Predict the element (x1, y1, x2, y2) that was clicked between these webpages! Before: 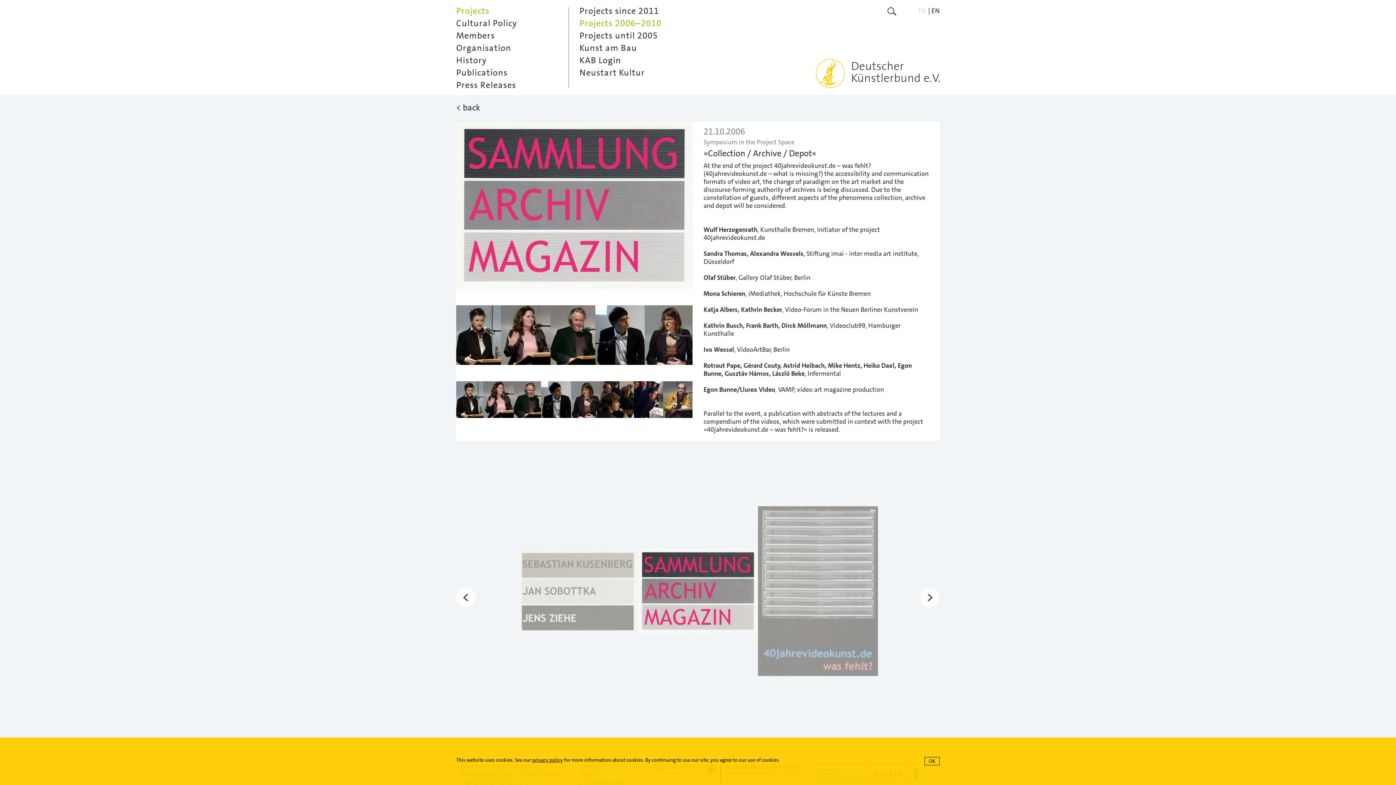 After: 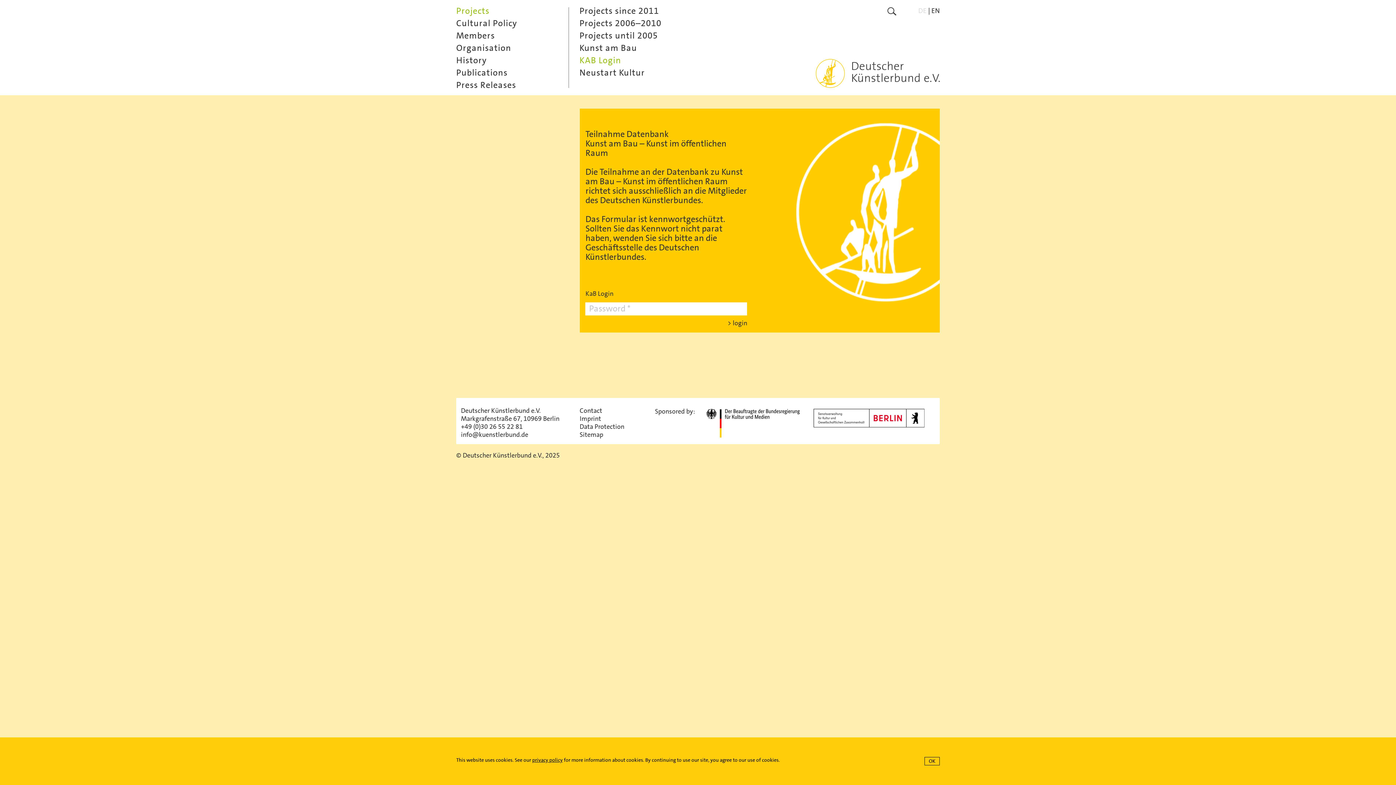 Action: bbox: (579, 54, 725, 66) label: KAB Login